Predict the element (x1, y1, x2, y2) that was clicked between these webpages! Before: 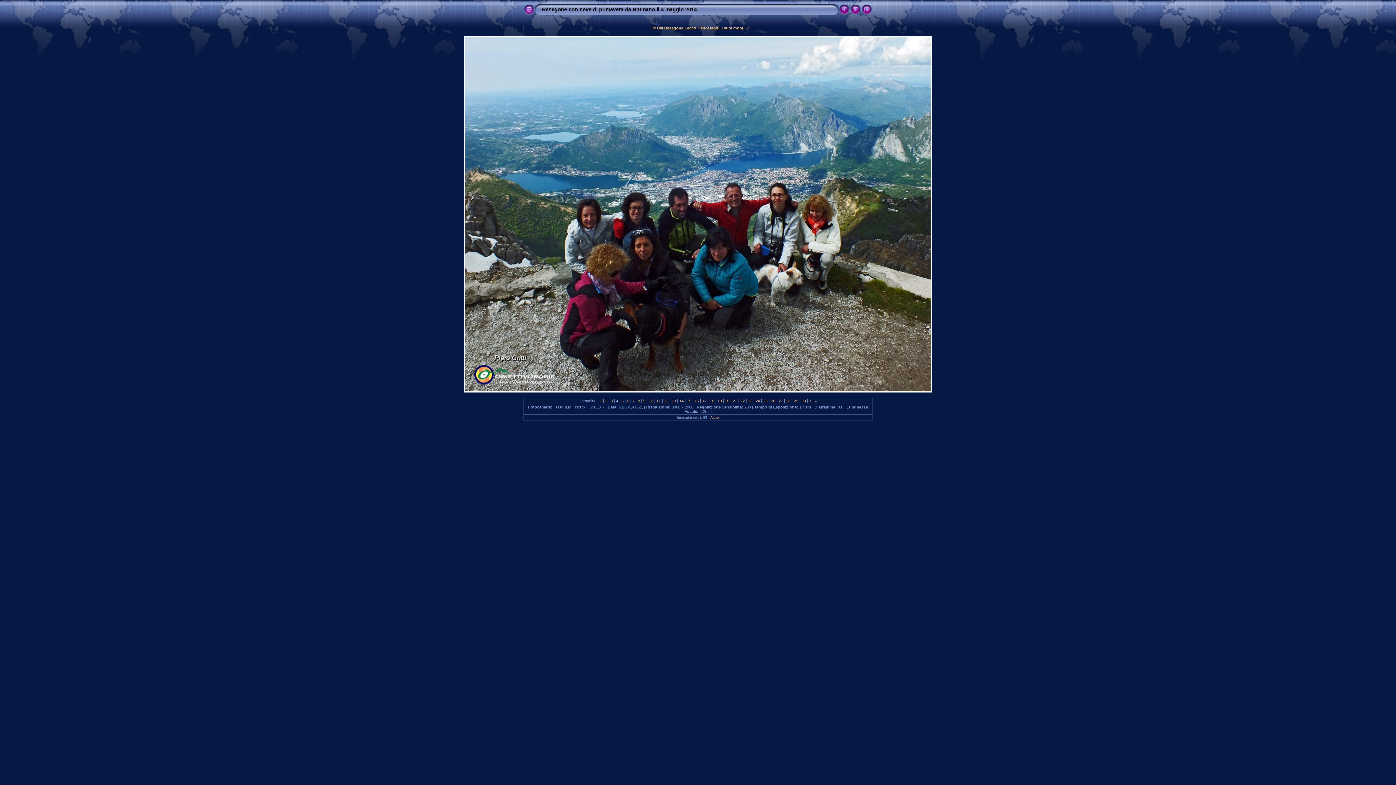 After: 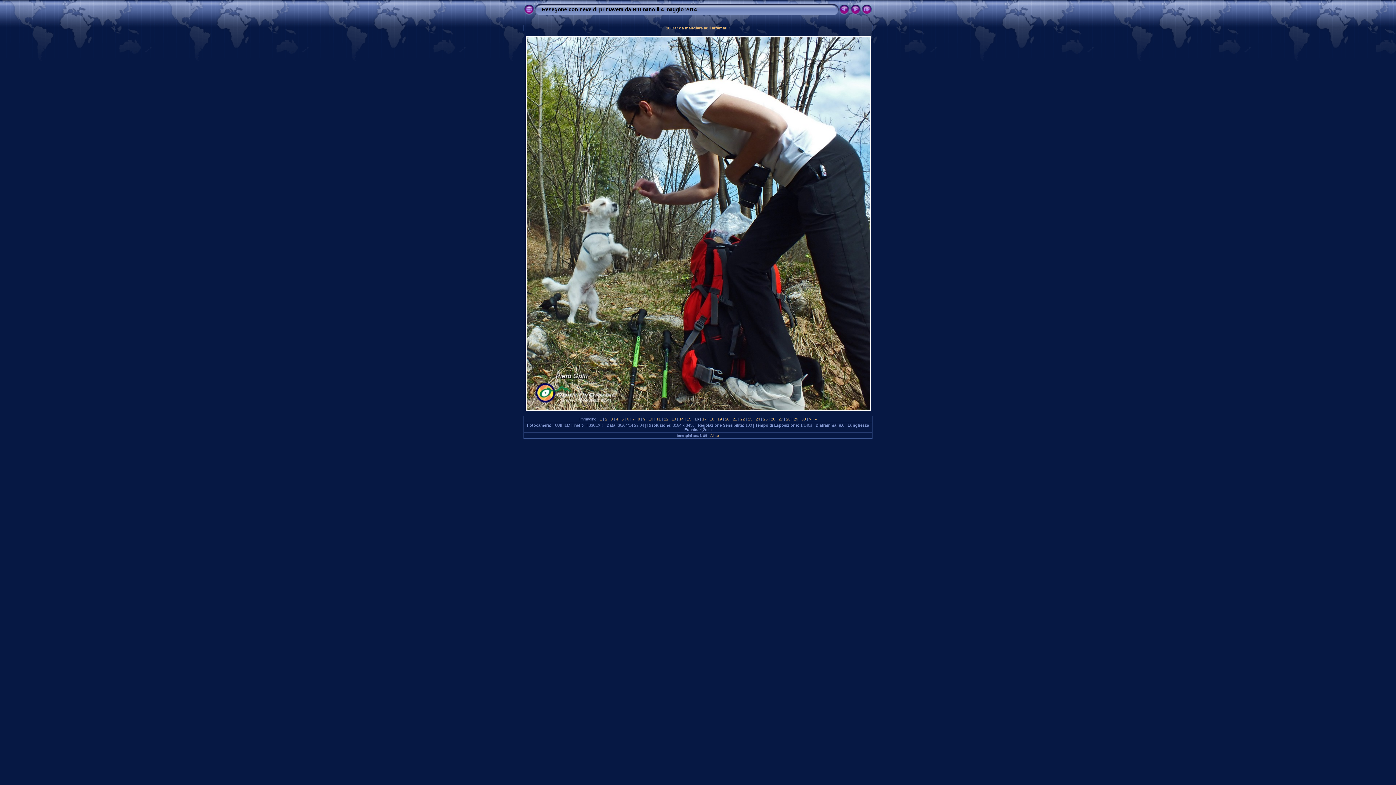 Action: label:  16  bbox: (693, 398, 700, 403)